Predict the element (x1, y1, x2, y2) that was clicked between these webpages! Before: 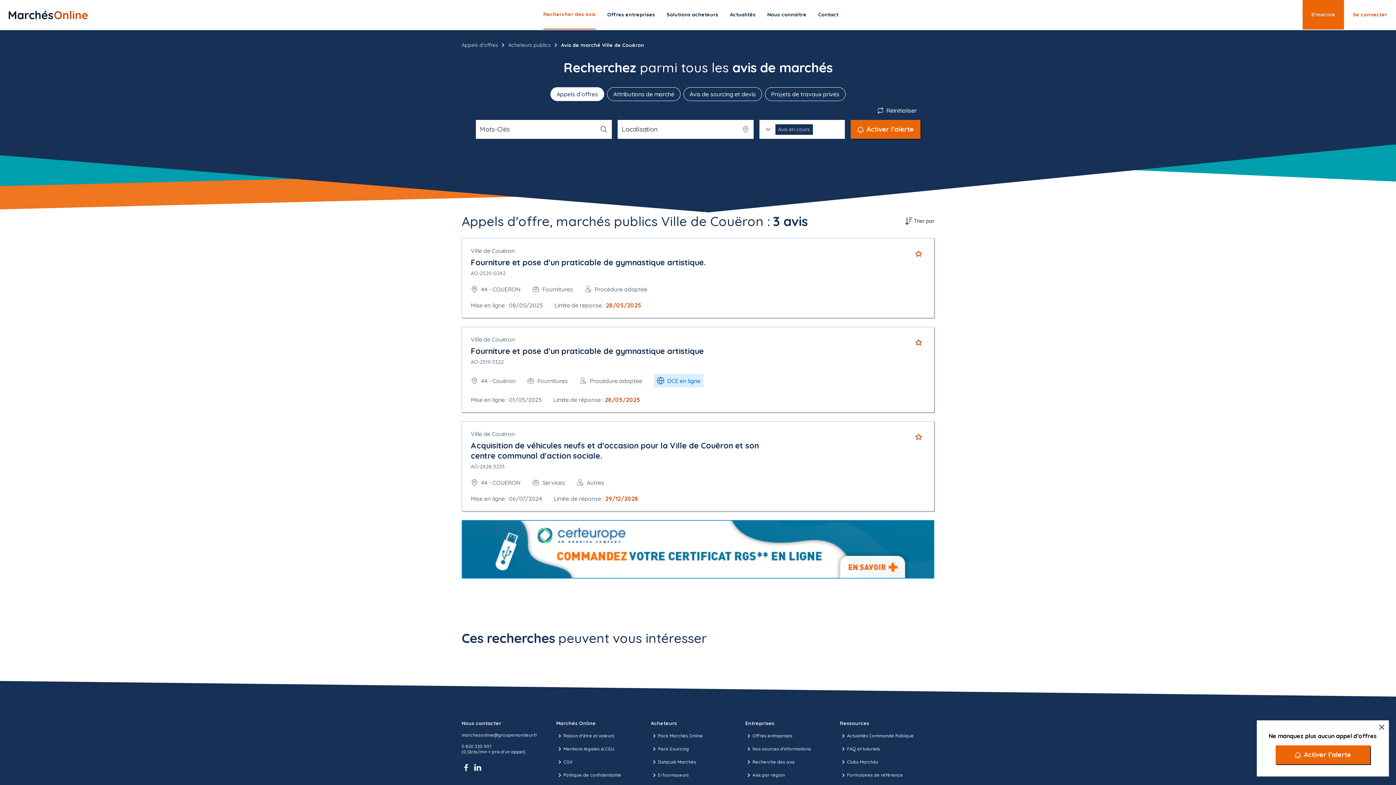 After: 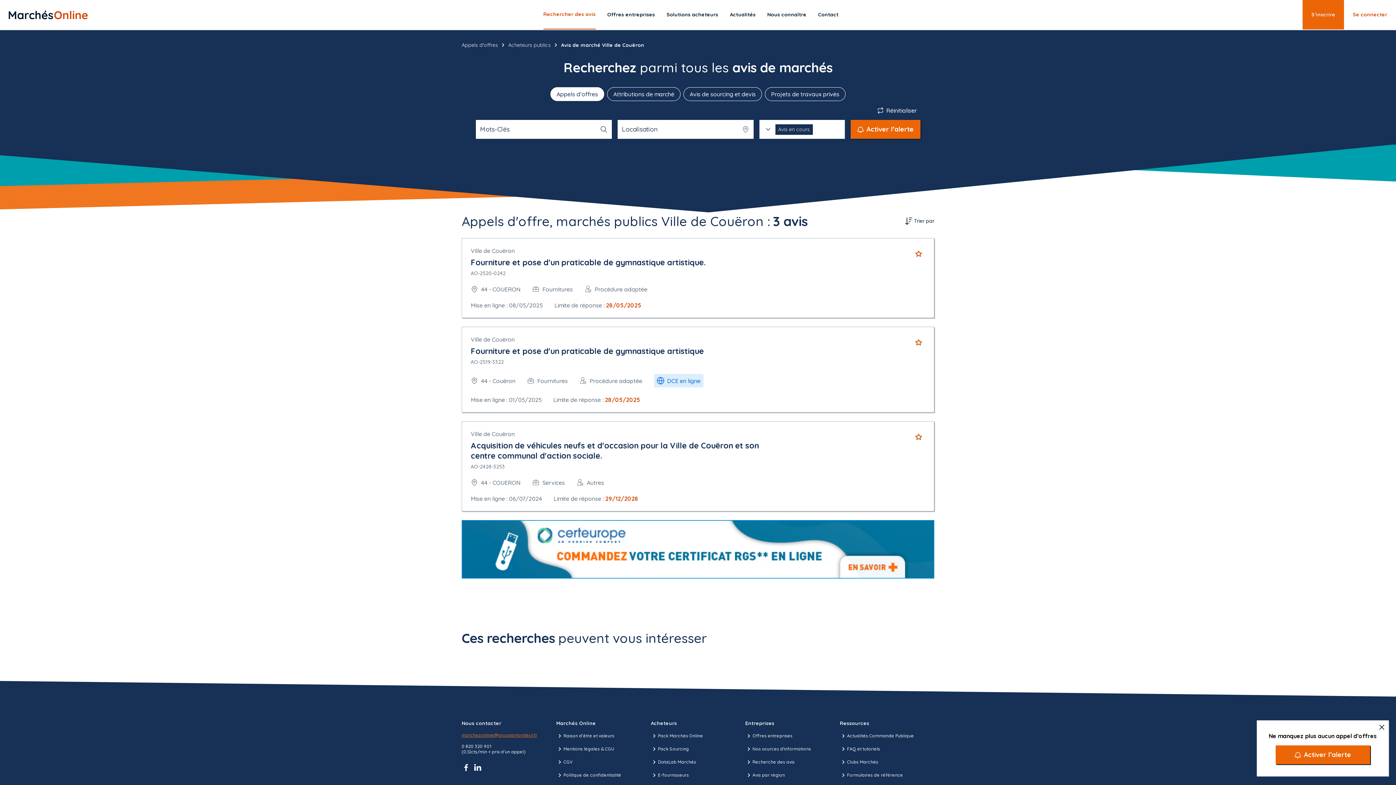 Action: bbox: (461, 732, 537, 738) label: marchesonline@groupemoniteur.fr